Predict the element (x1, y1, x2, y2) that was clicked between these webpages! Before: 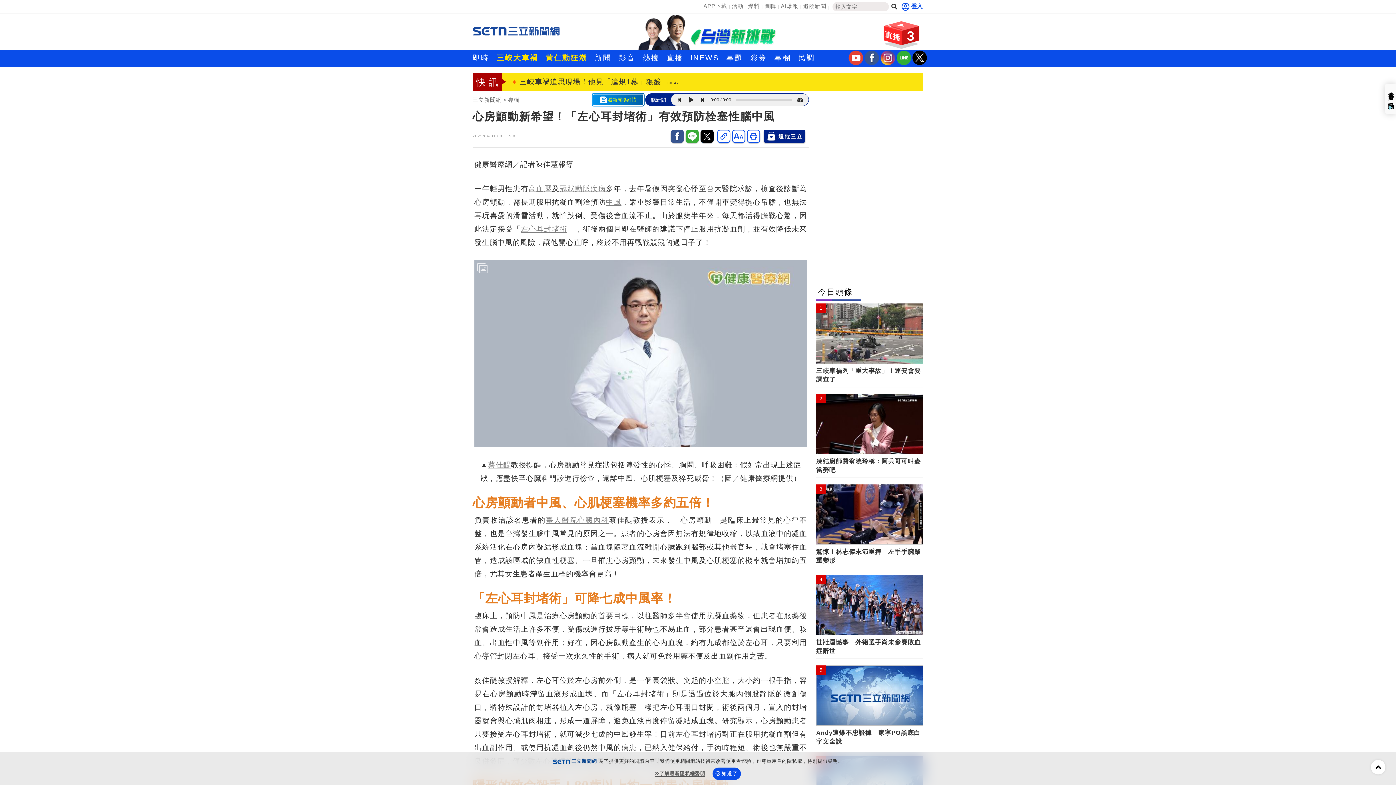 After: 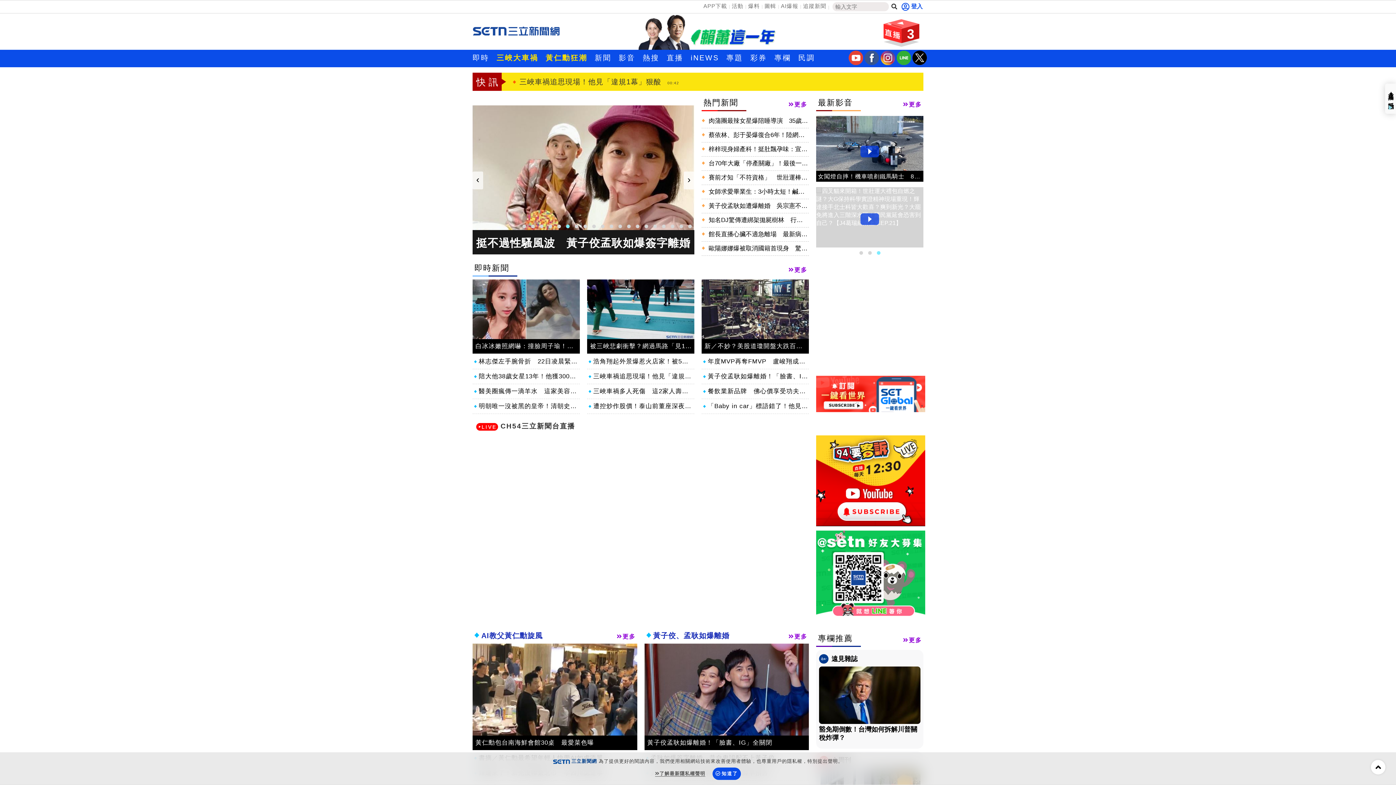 Action: bbox: (472, 27, 560, 34)